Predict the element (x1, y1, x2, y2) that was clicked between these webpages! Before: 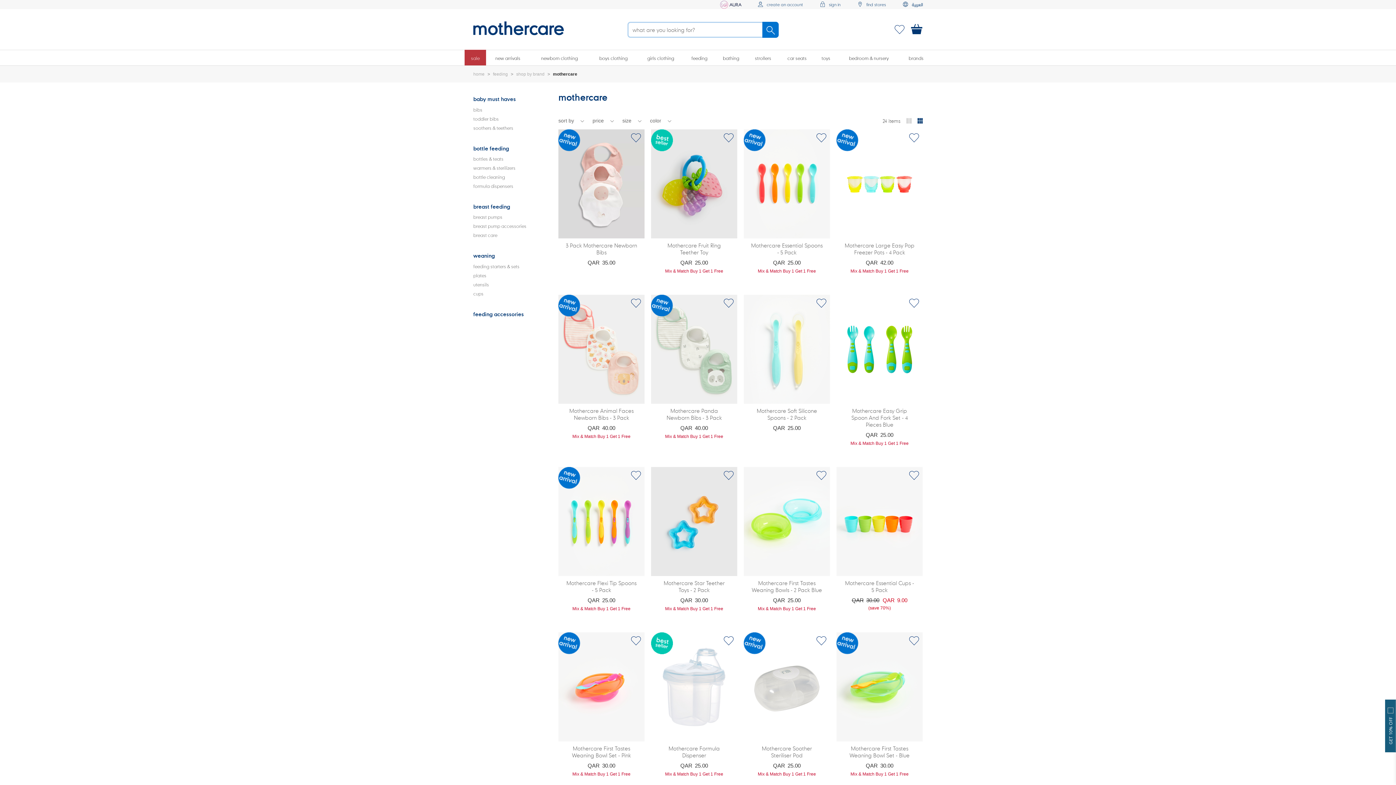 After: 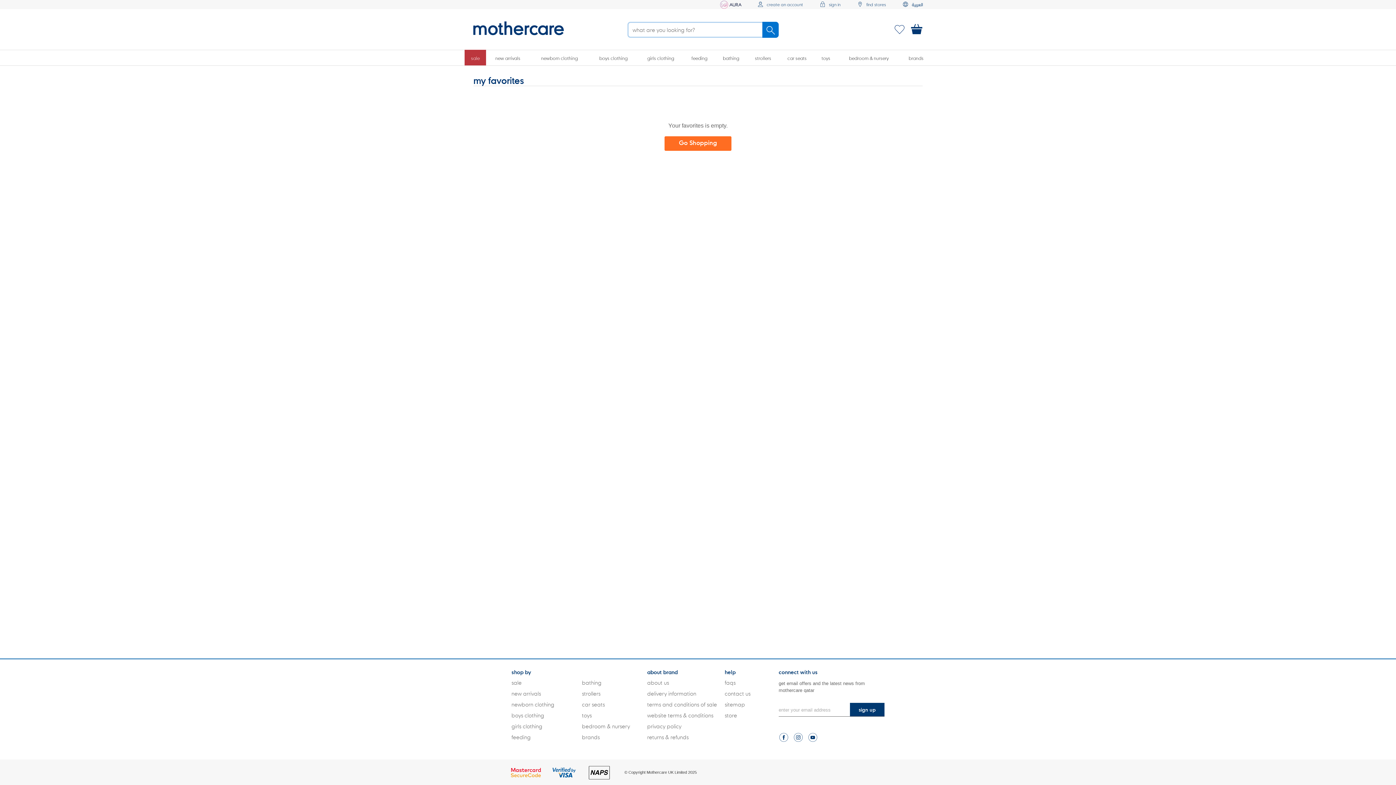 Action: label: My wishlist bbox: (894, 24, 904, 34)